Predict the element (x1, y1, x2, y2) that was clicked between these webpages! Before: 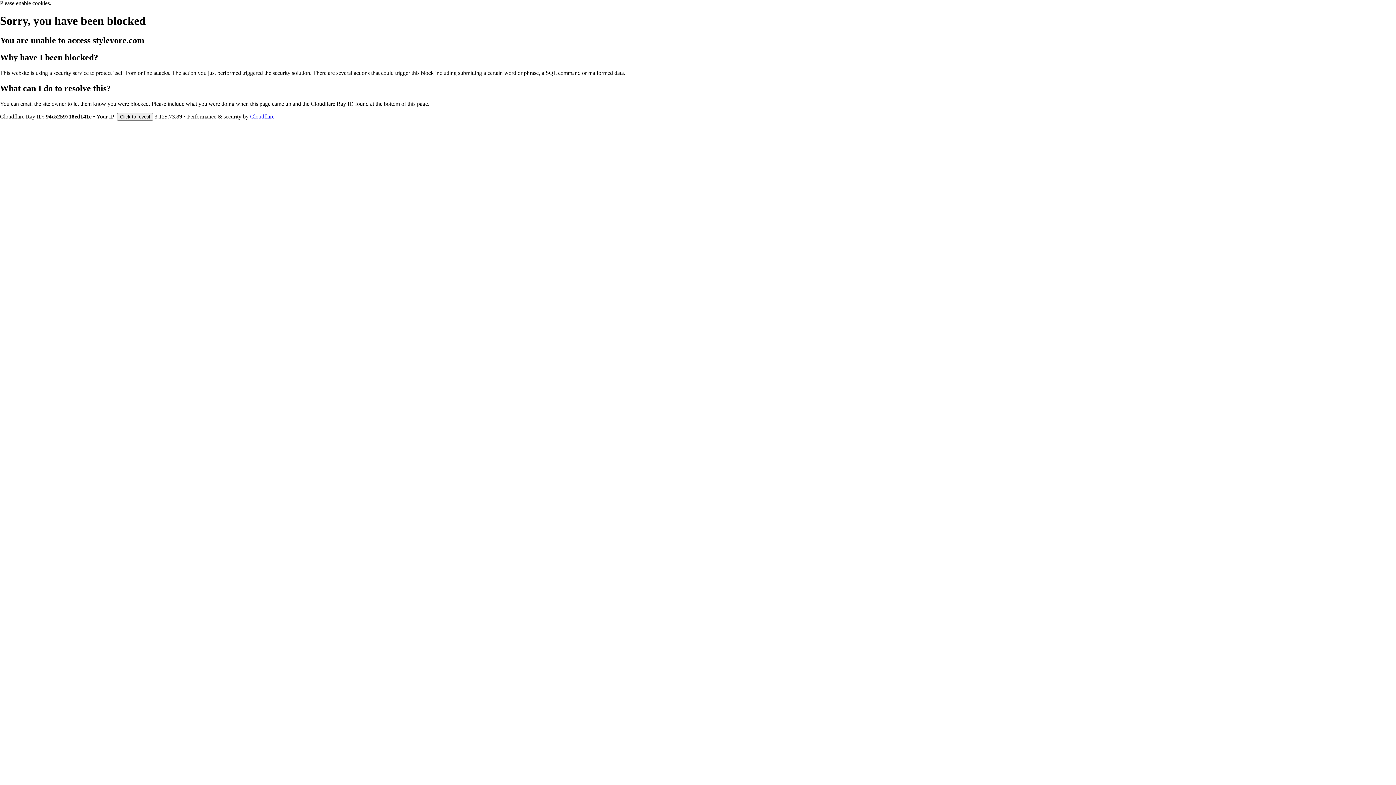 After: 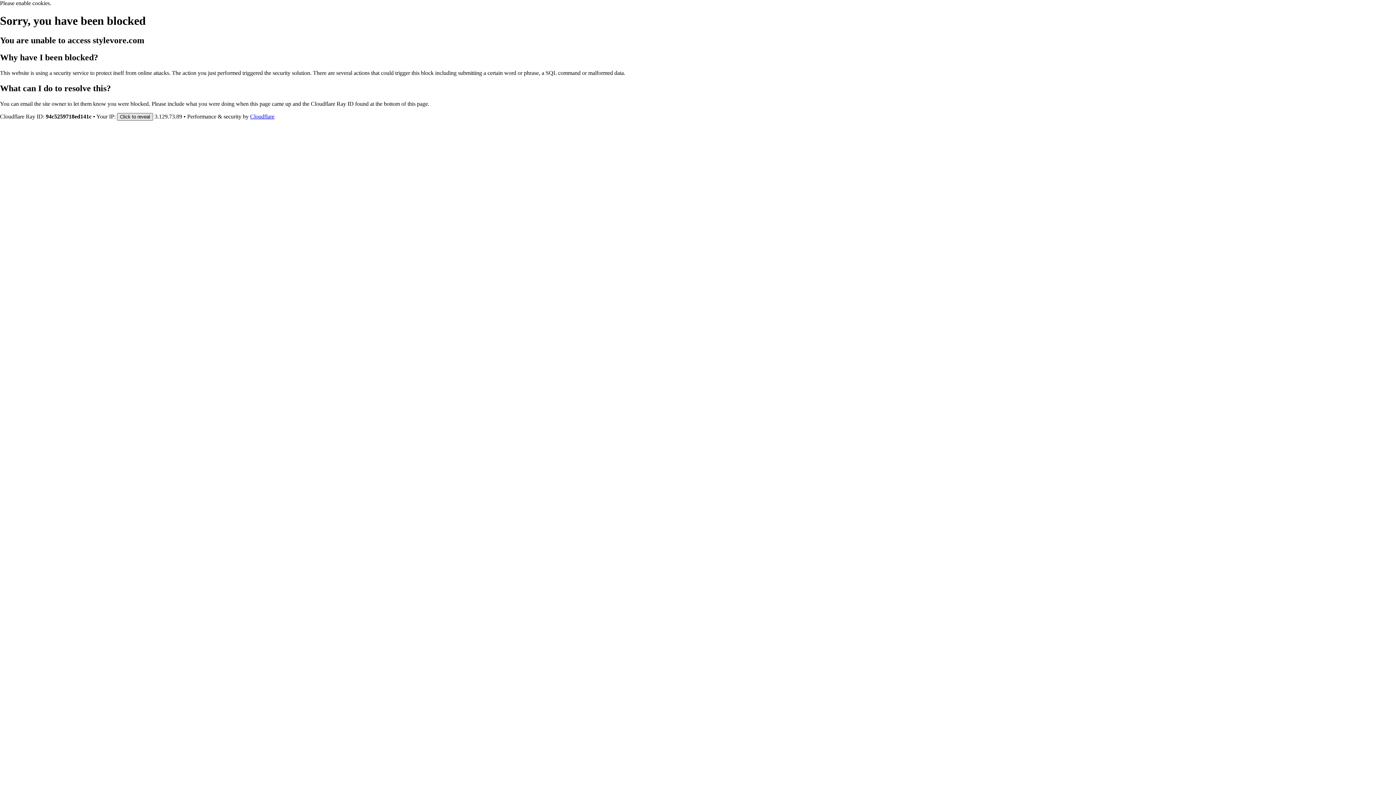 Action: label: Click to reveal bbox: (117, 112, 153, 120)